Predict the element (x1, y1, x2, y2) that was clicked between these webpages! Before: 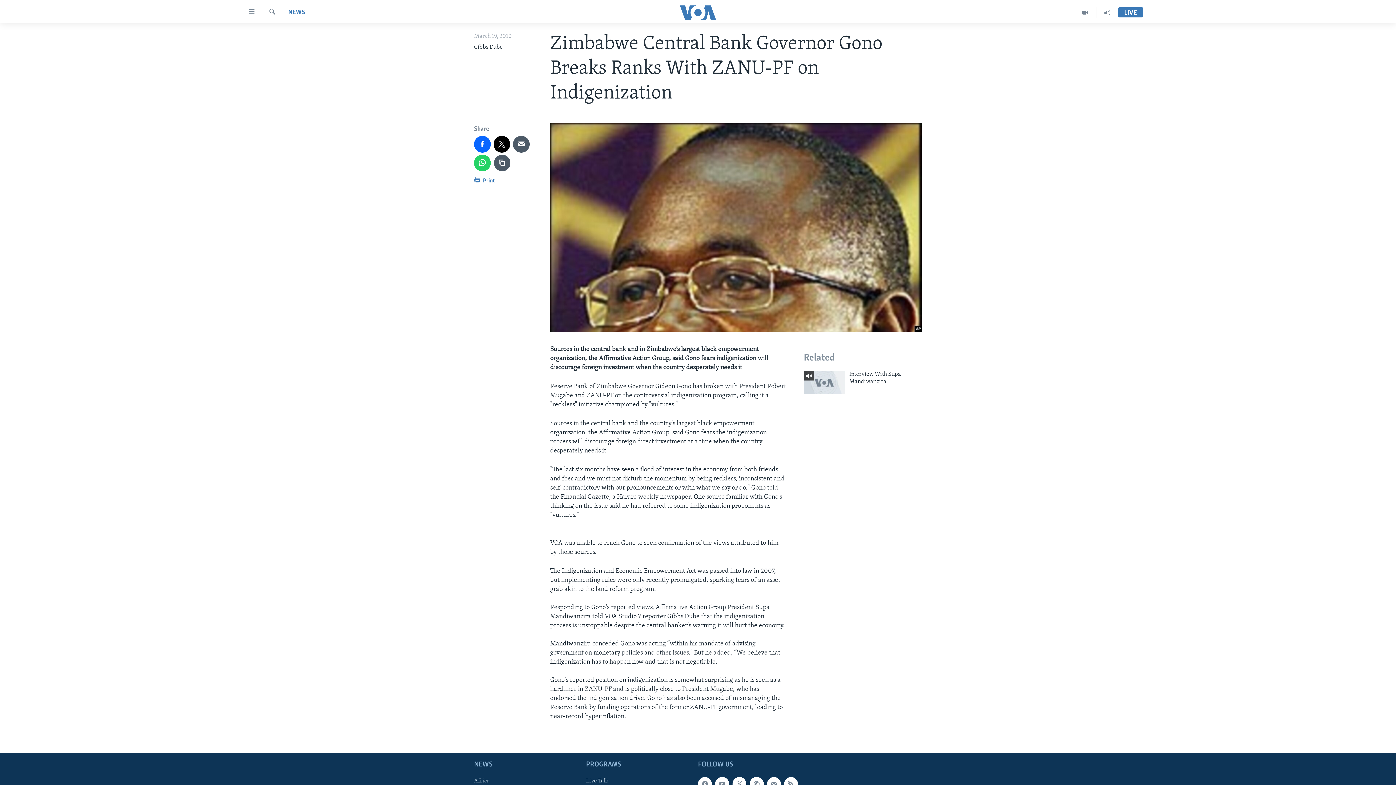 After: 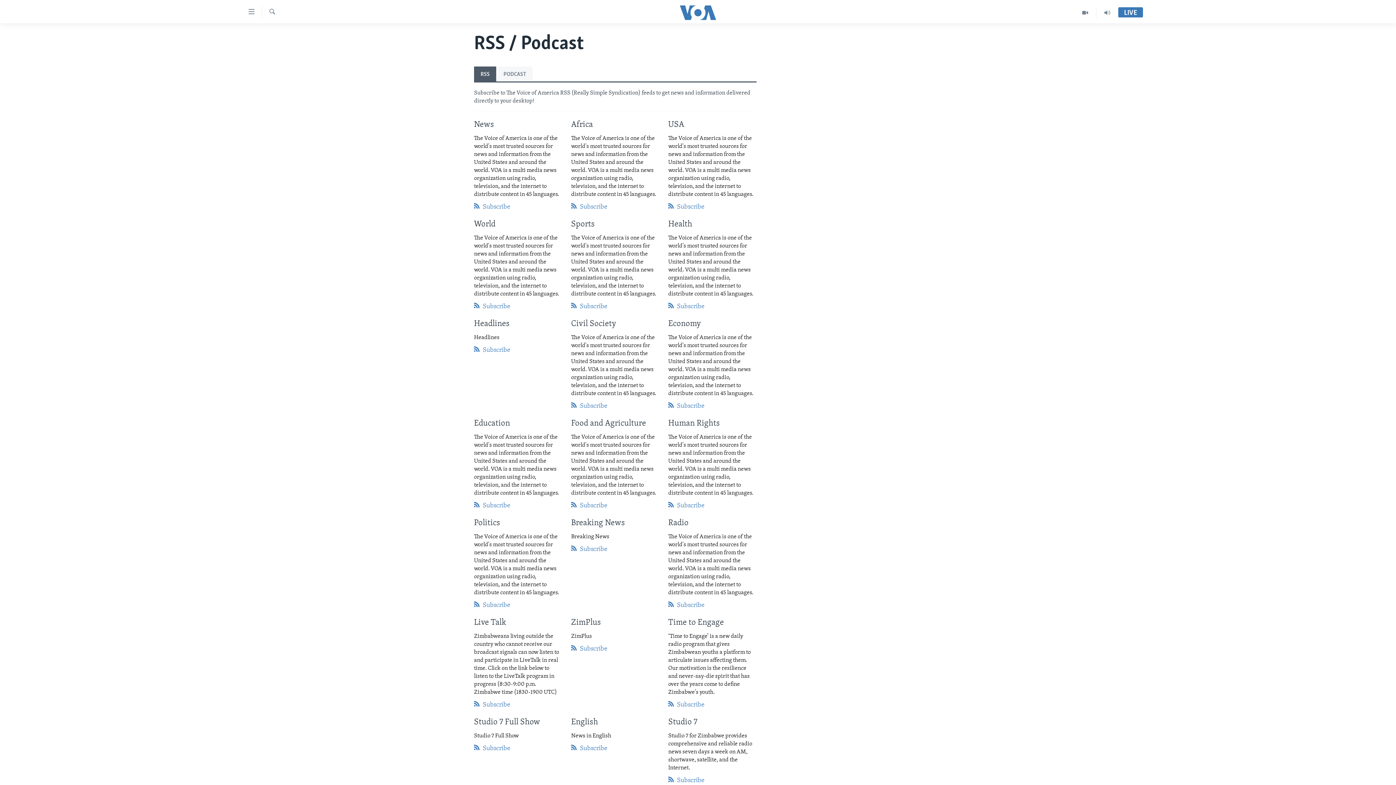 Action: bbox: (784, 777, 798, 791)